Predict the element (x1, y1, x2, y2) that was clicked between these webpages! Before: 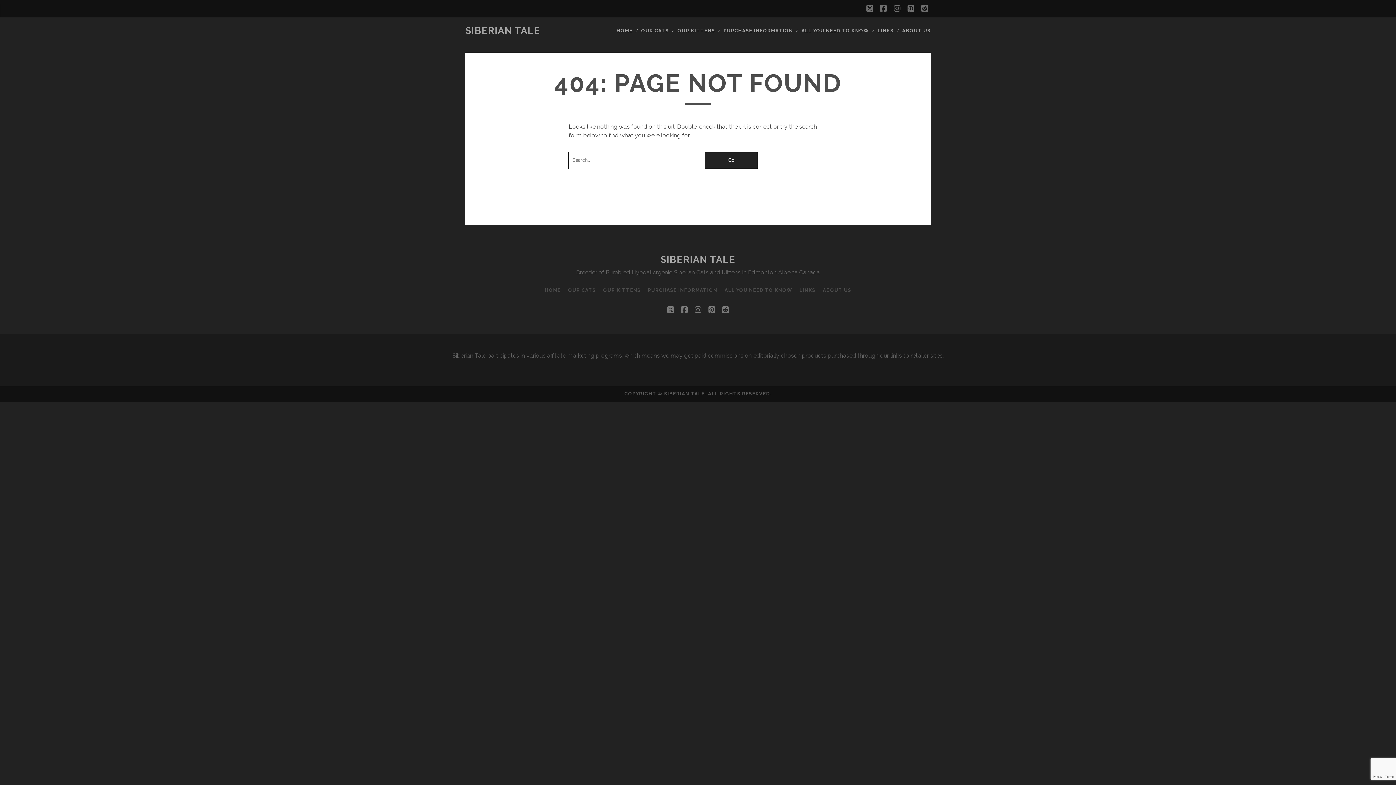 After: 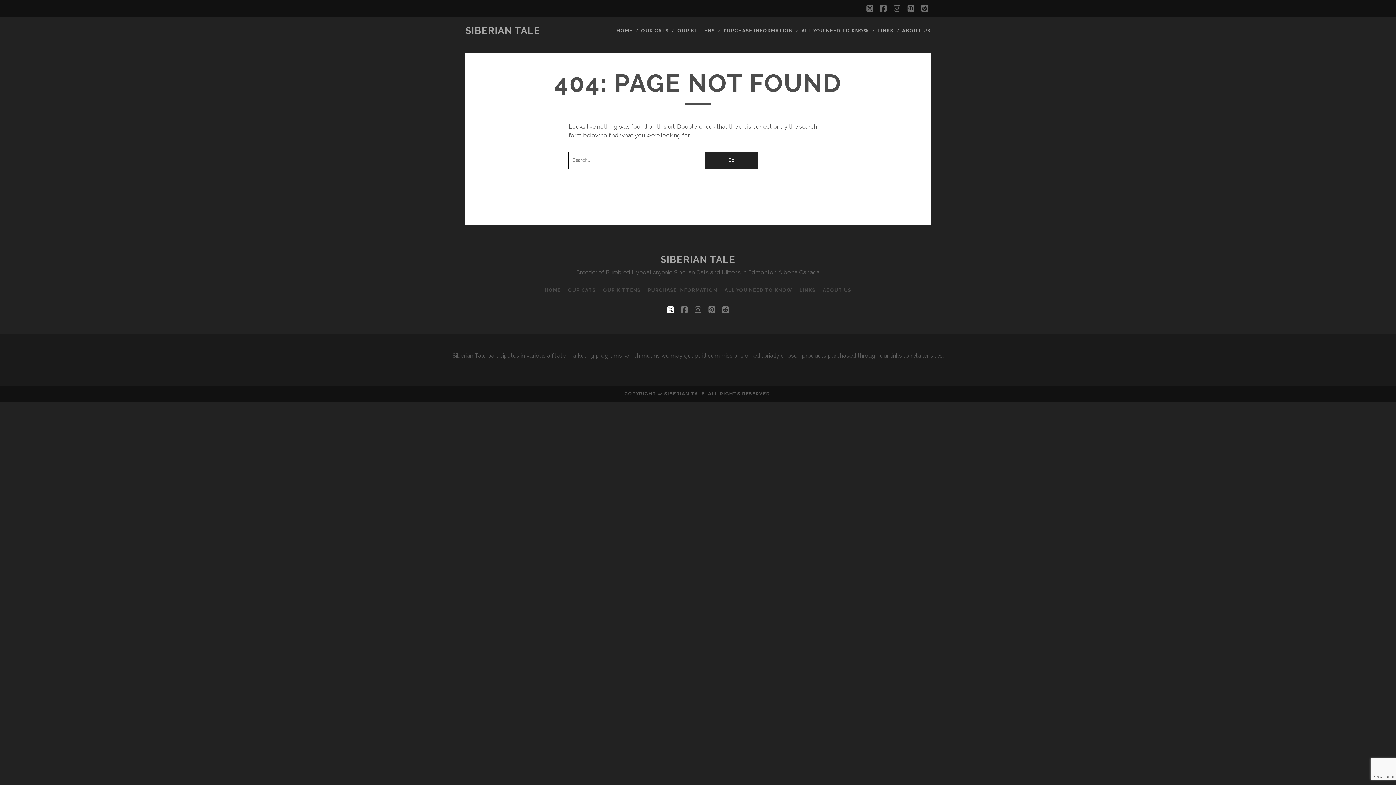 Action: label: twitter bbox: (667, 303, 674, 316)